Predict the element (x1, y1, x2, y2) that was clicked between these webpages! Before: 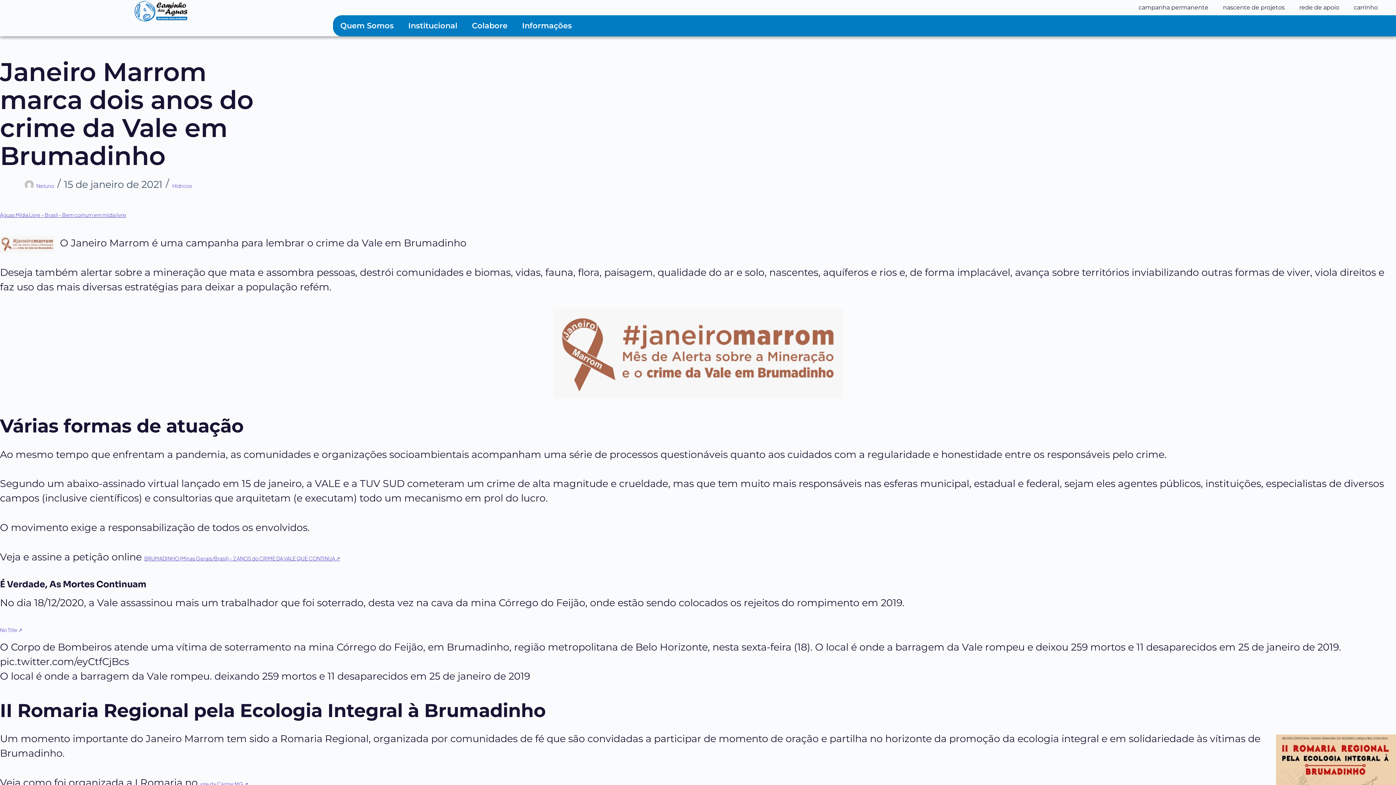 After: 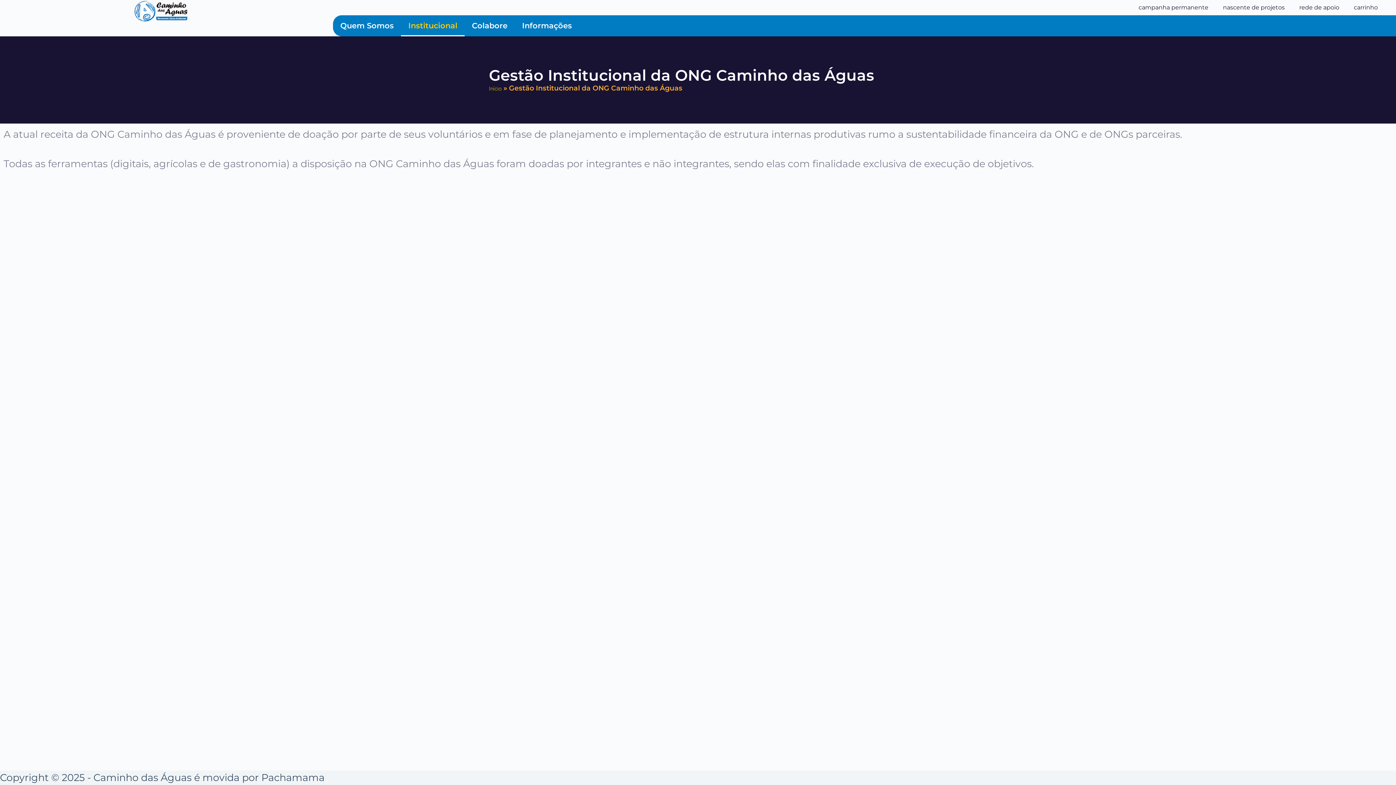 Action: bbox: (401, 15, 464, 36) label: Institucional